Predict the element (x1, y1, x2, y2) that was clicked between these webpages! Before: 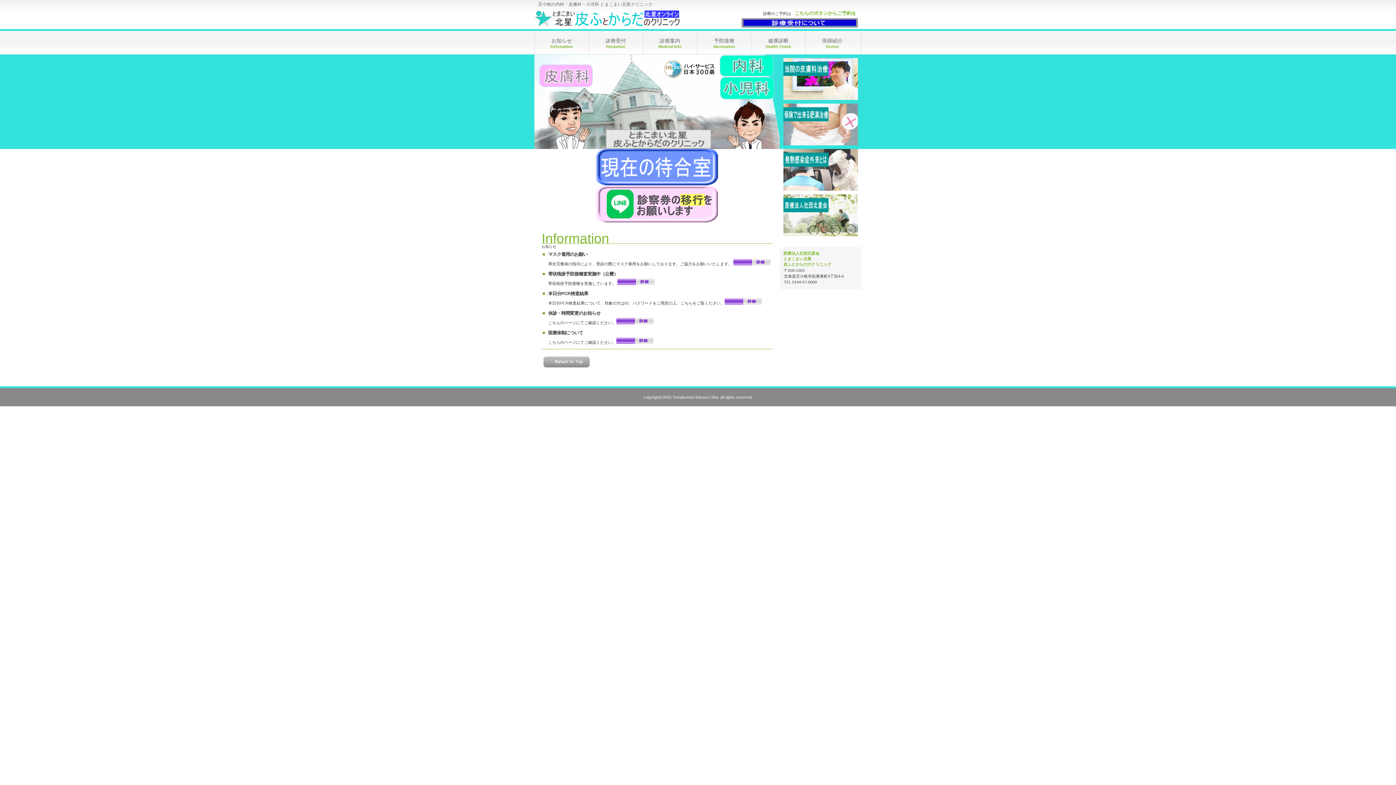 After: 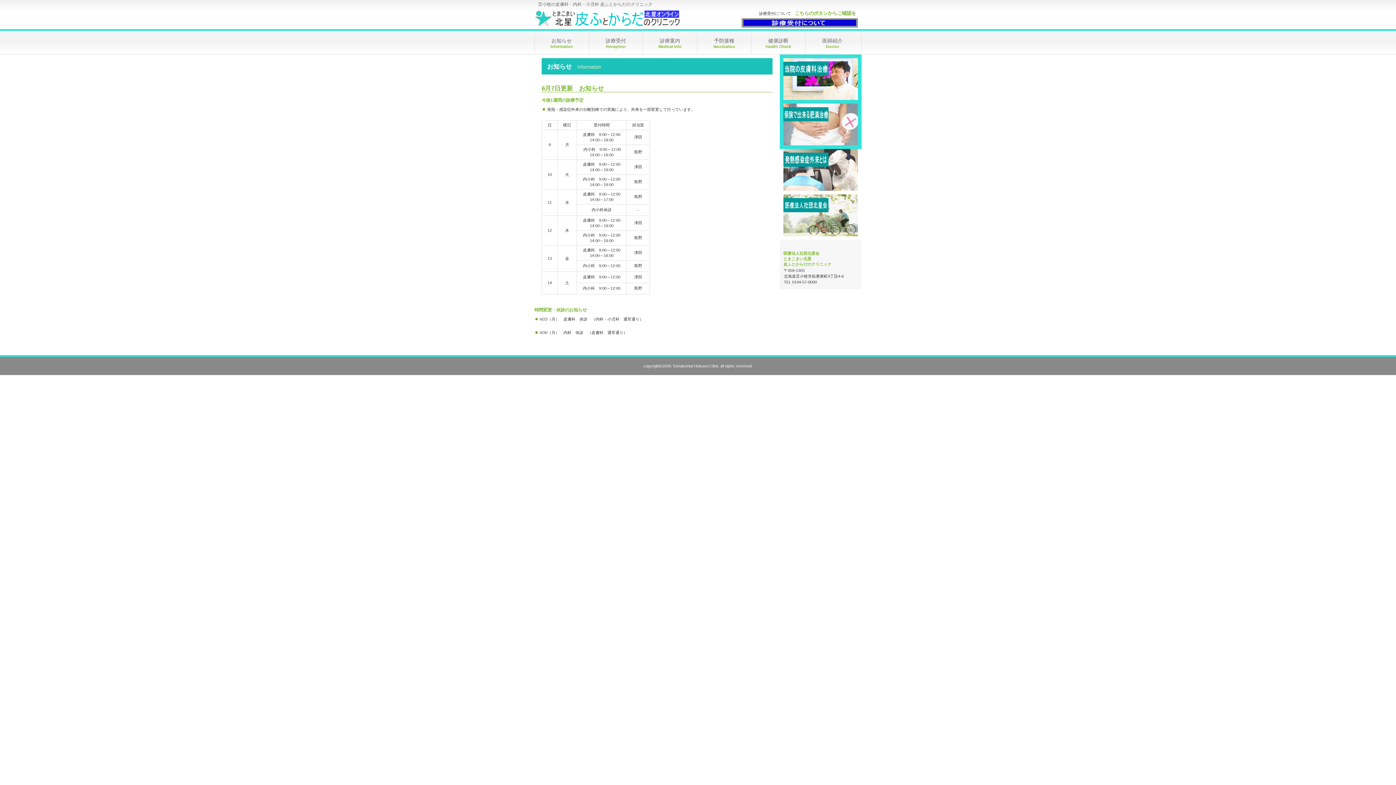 Action: label: お知らせ
Information bbox: (534, 31, 588, 49)